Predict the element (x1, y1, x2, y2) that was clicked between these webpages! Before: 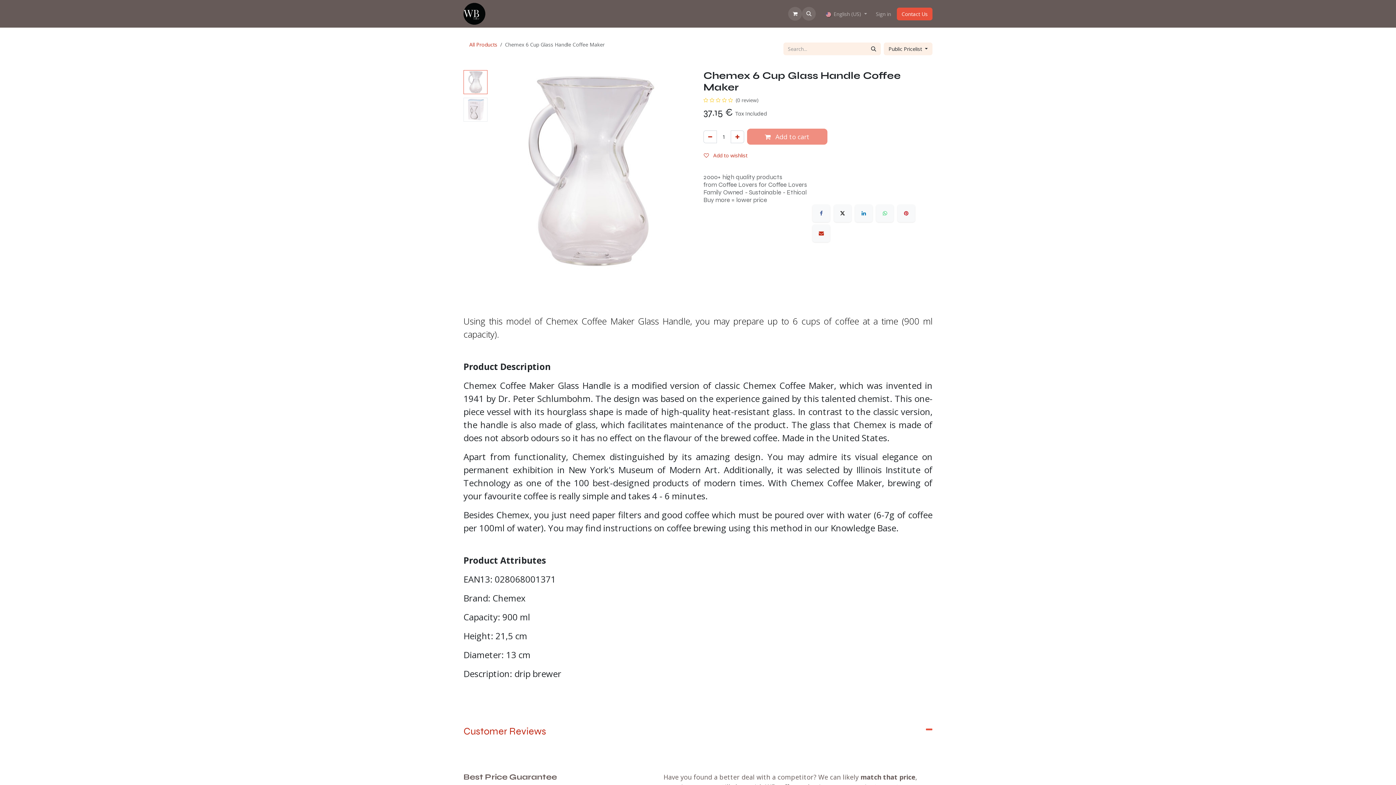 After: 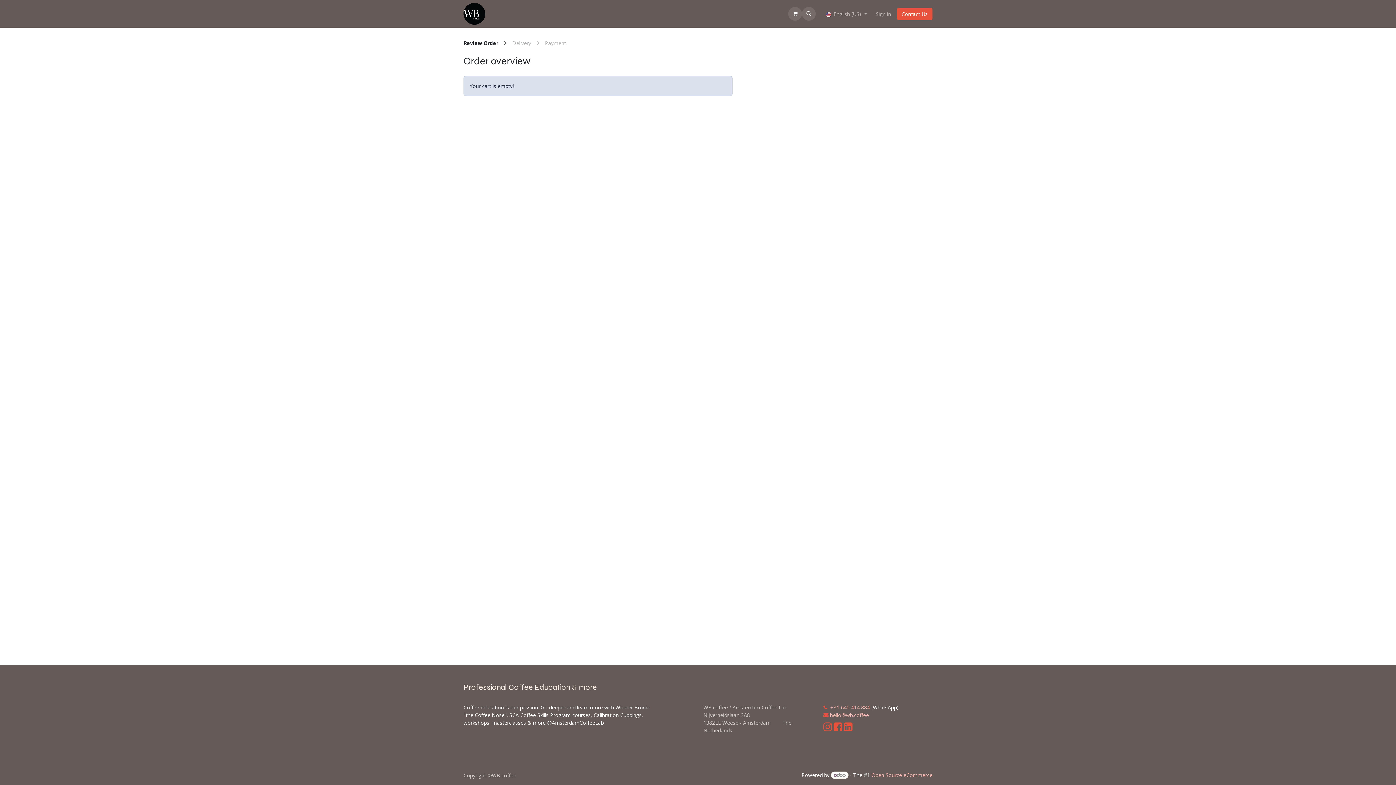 Action: bbox: (788, 6, 802, 20) label: eCommerce cart